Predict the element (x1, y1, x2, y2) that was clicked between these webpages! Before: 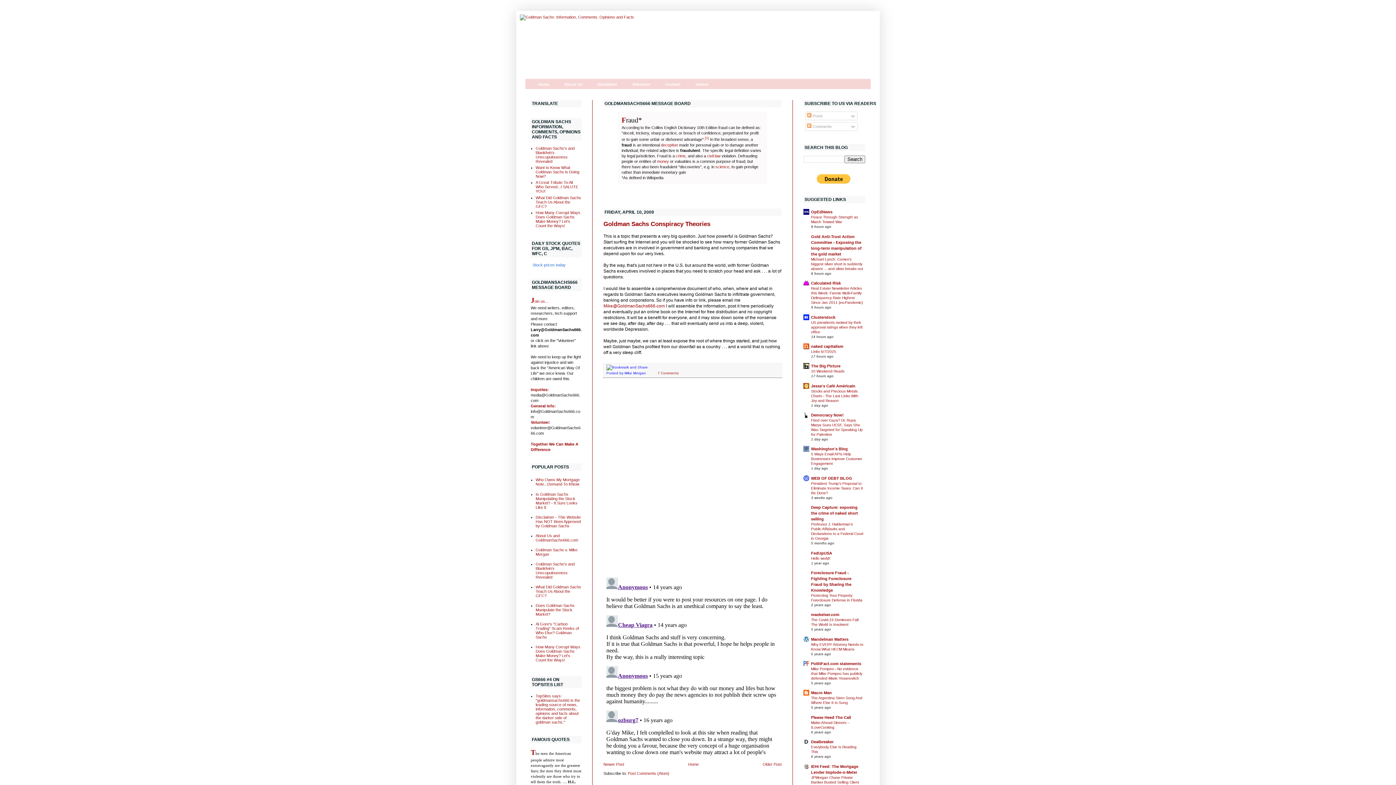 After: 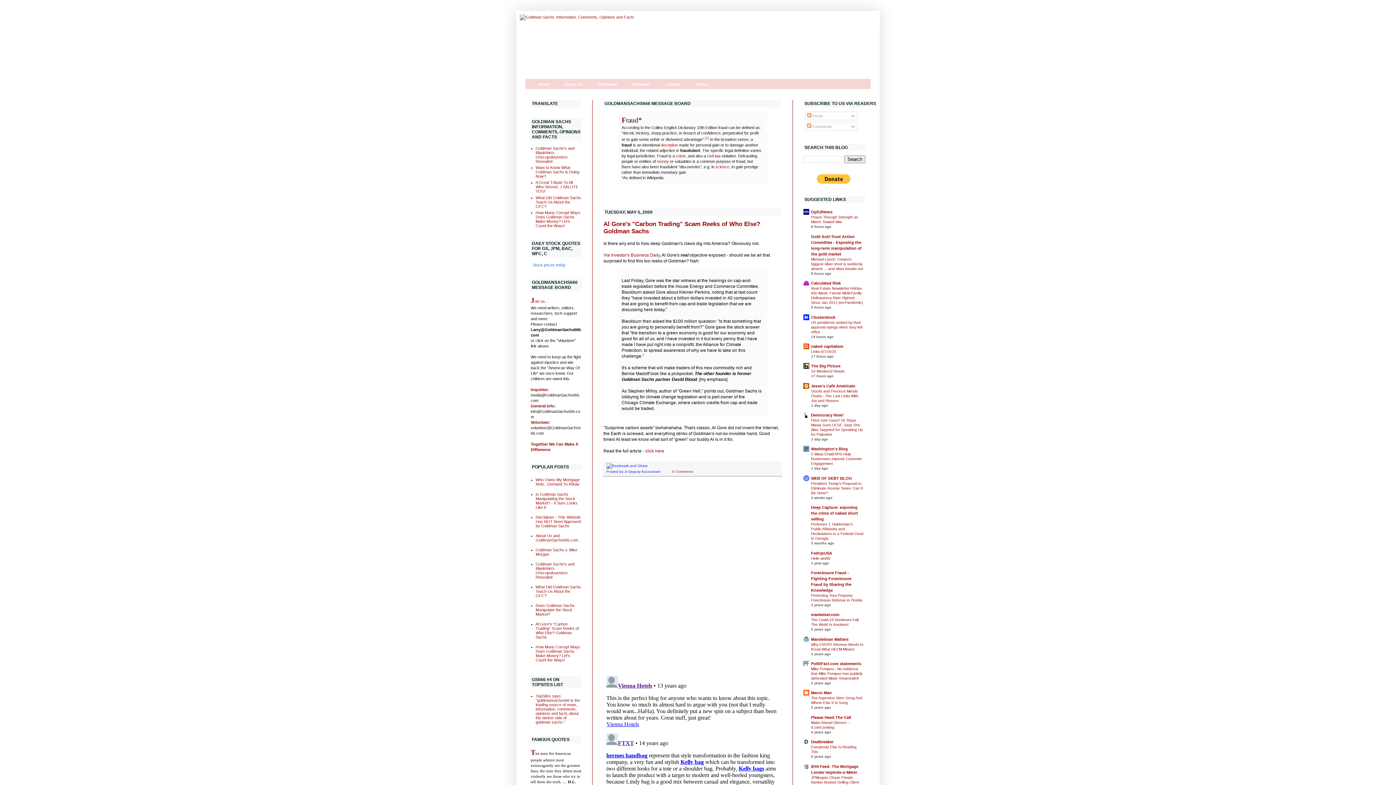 Action: bbox: (535, 622, 579, 639) label: Al Gore's "Carbon Trading" Scam Reeks of Who Else? Goldman Sachs